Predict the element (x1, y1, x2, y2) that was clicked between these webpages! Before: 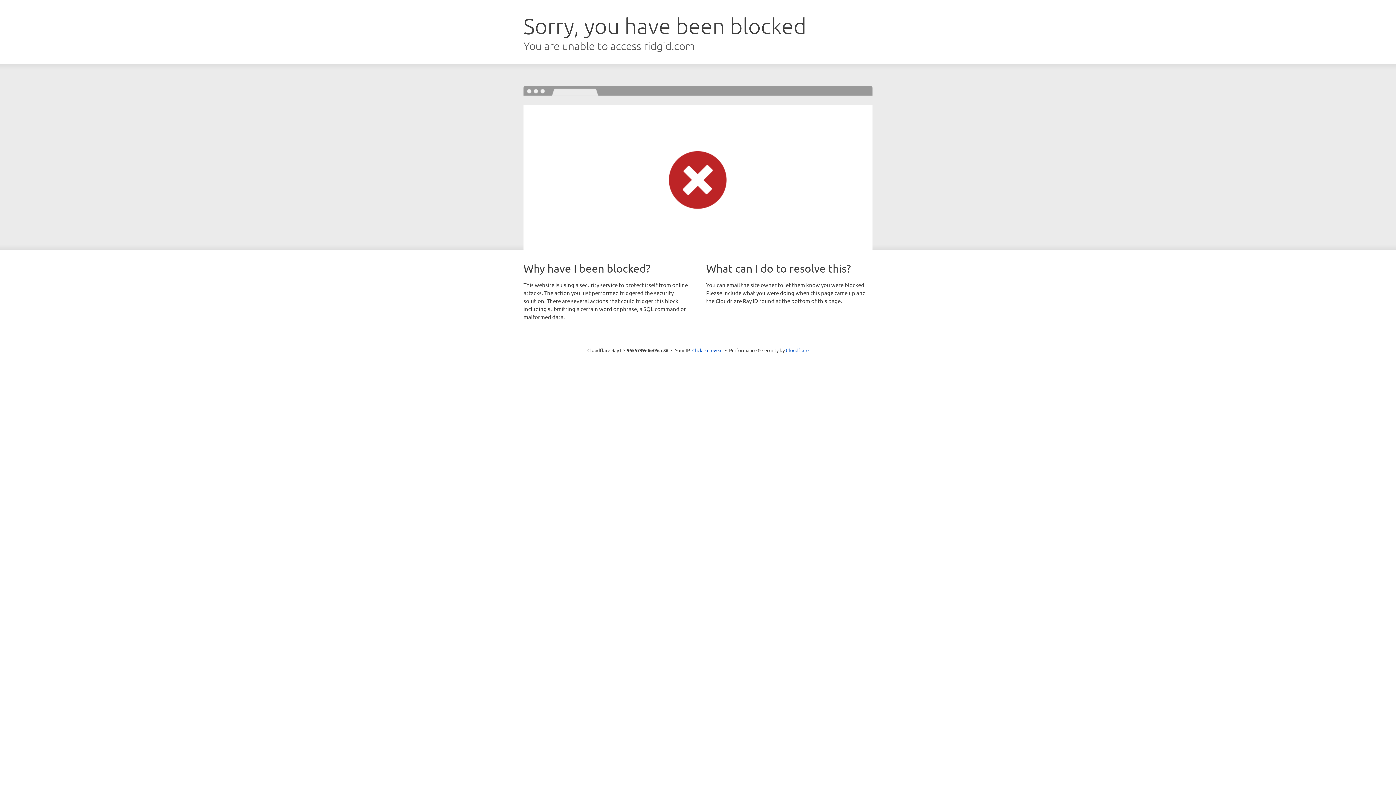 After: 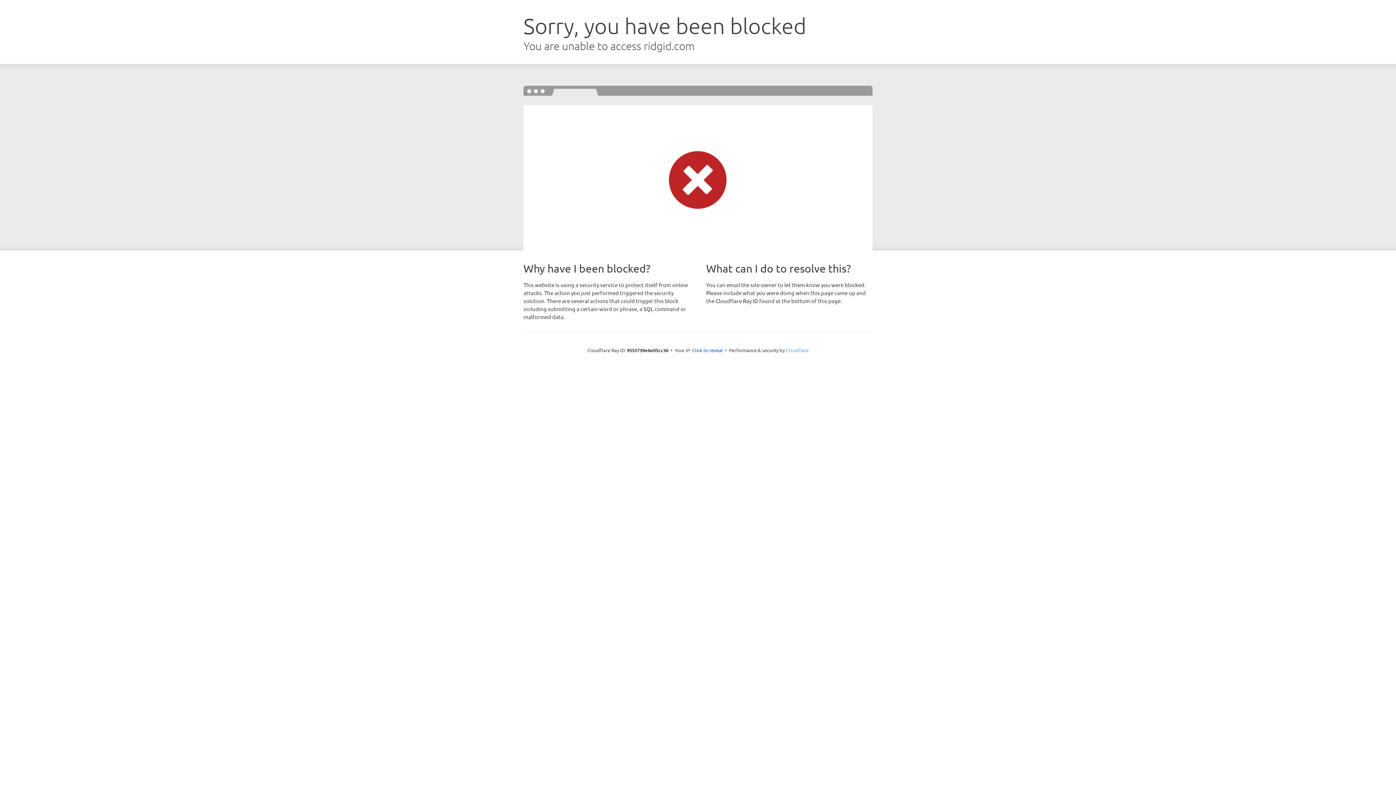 Action: bbox: (786, 347, 808, 353) label: Cloudflare